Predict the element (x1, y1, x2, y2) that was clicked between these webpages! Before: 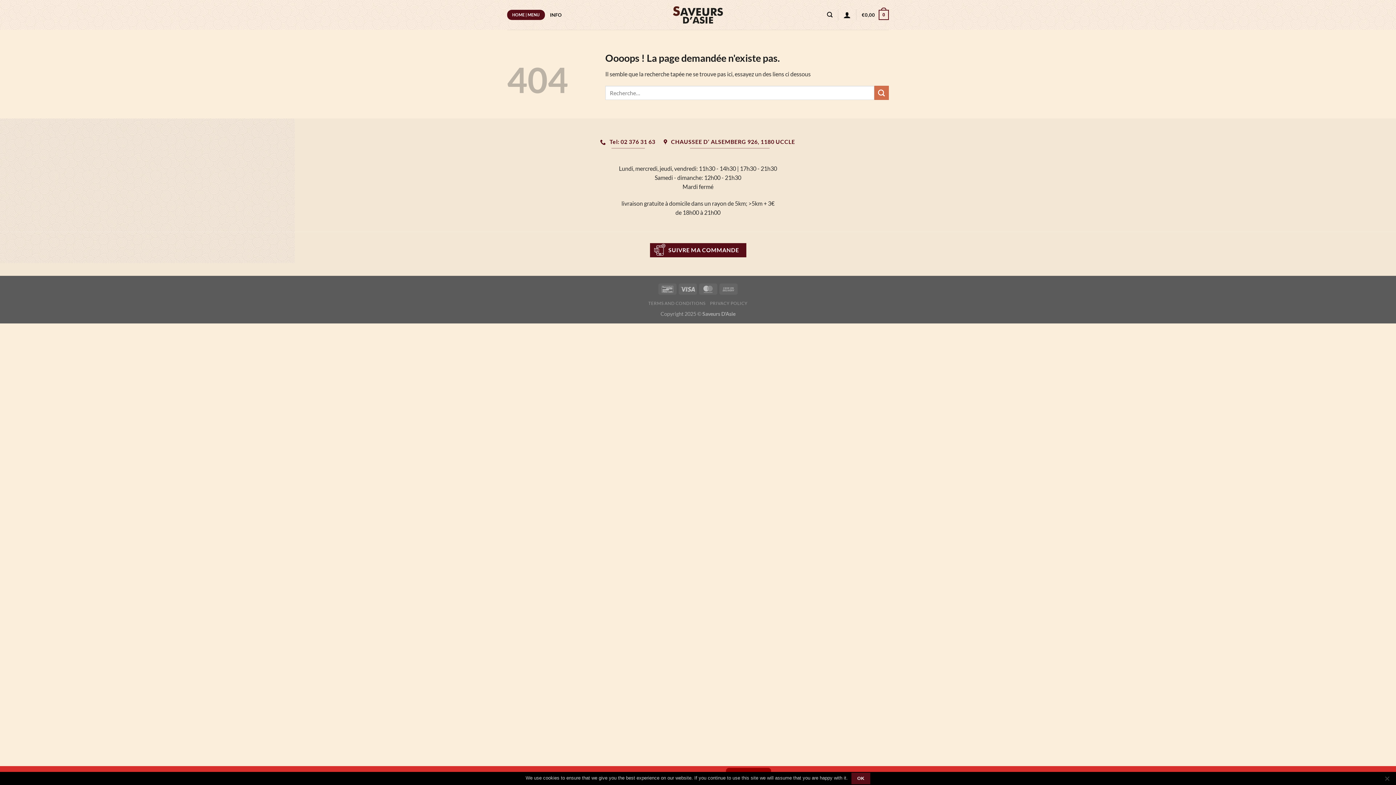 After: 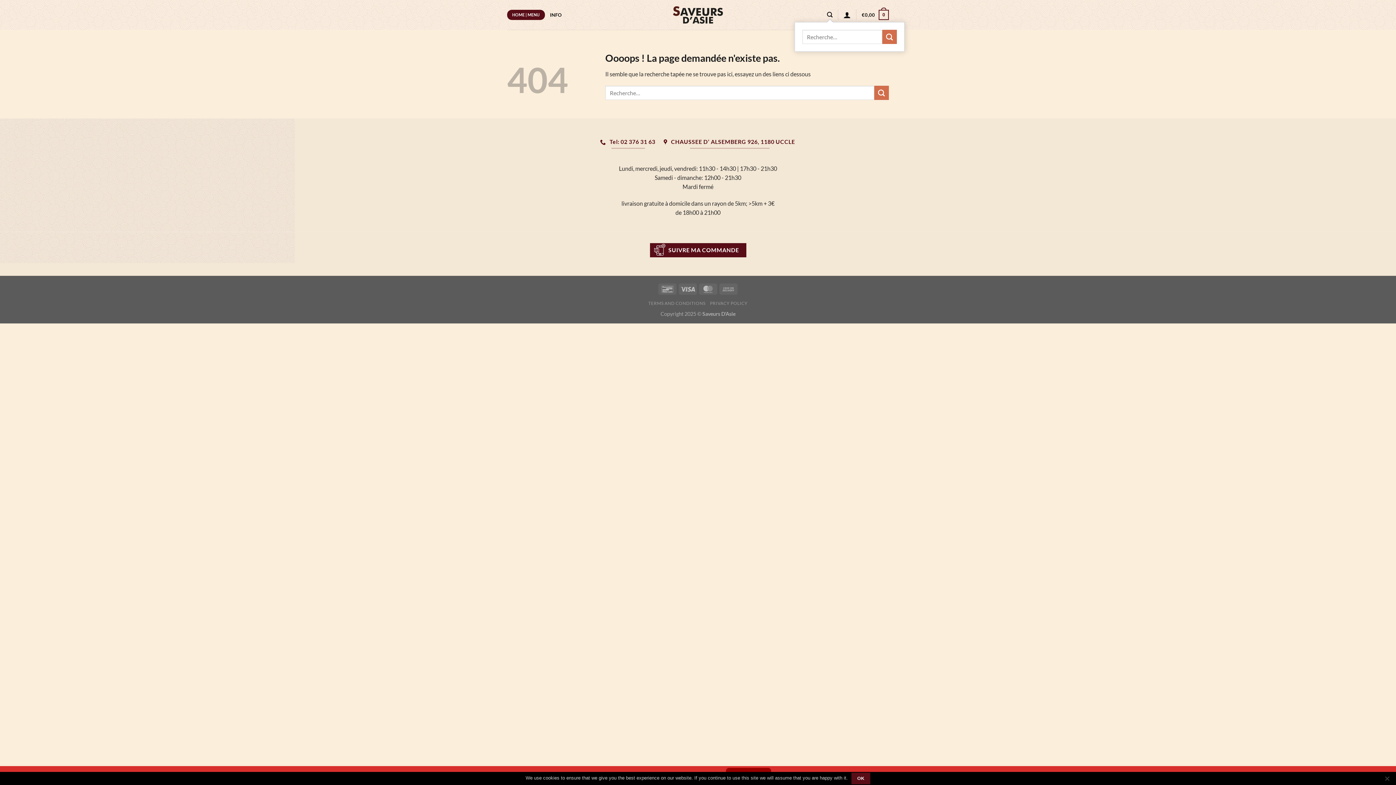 Action: label: Recherche bbox: (827, 8, 832, 21)